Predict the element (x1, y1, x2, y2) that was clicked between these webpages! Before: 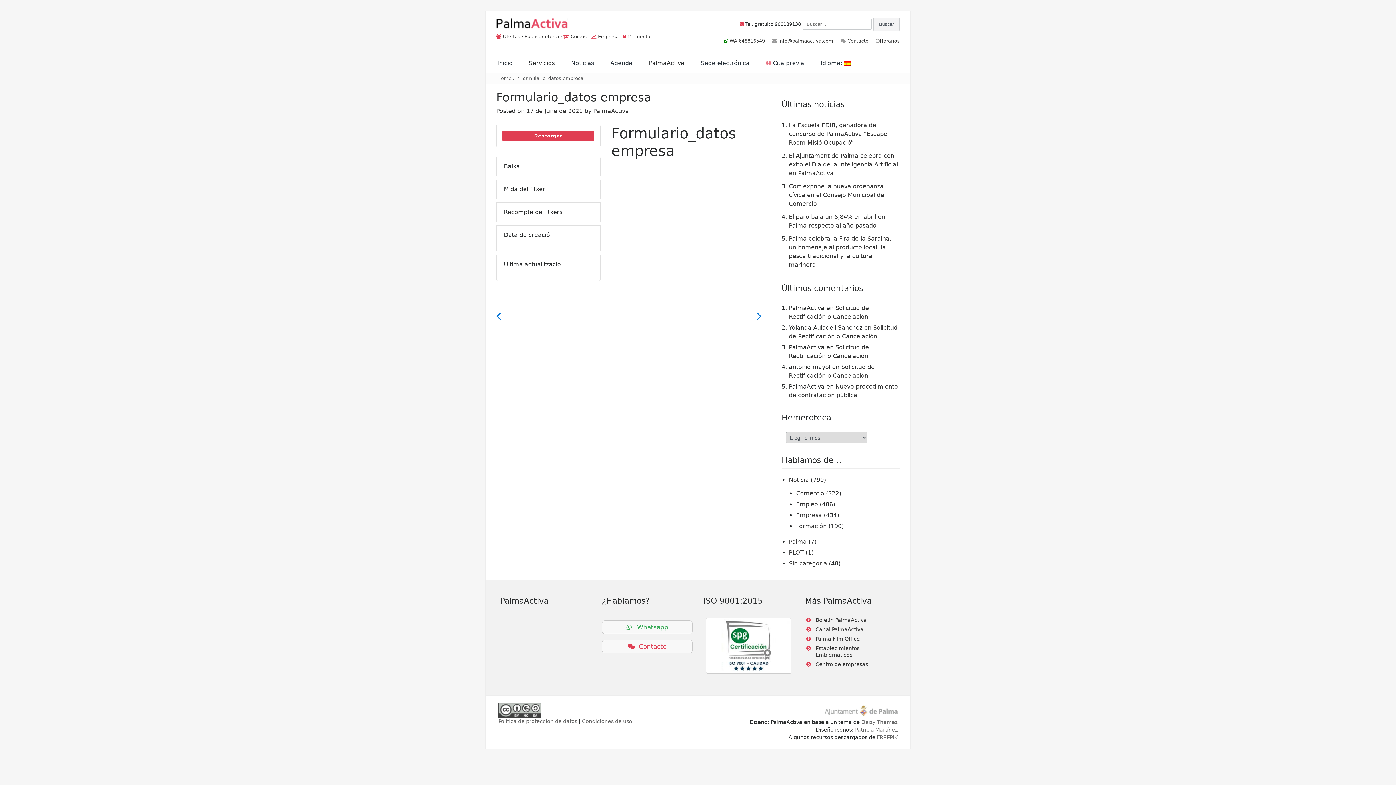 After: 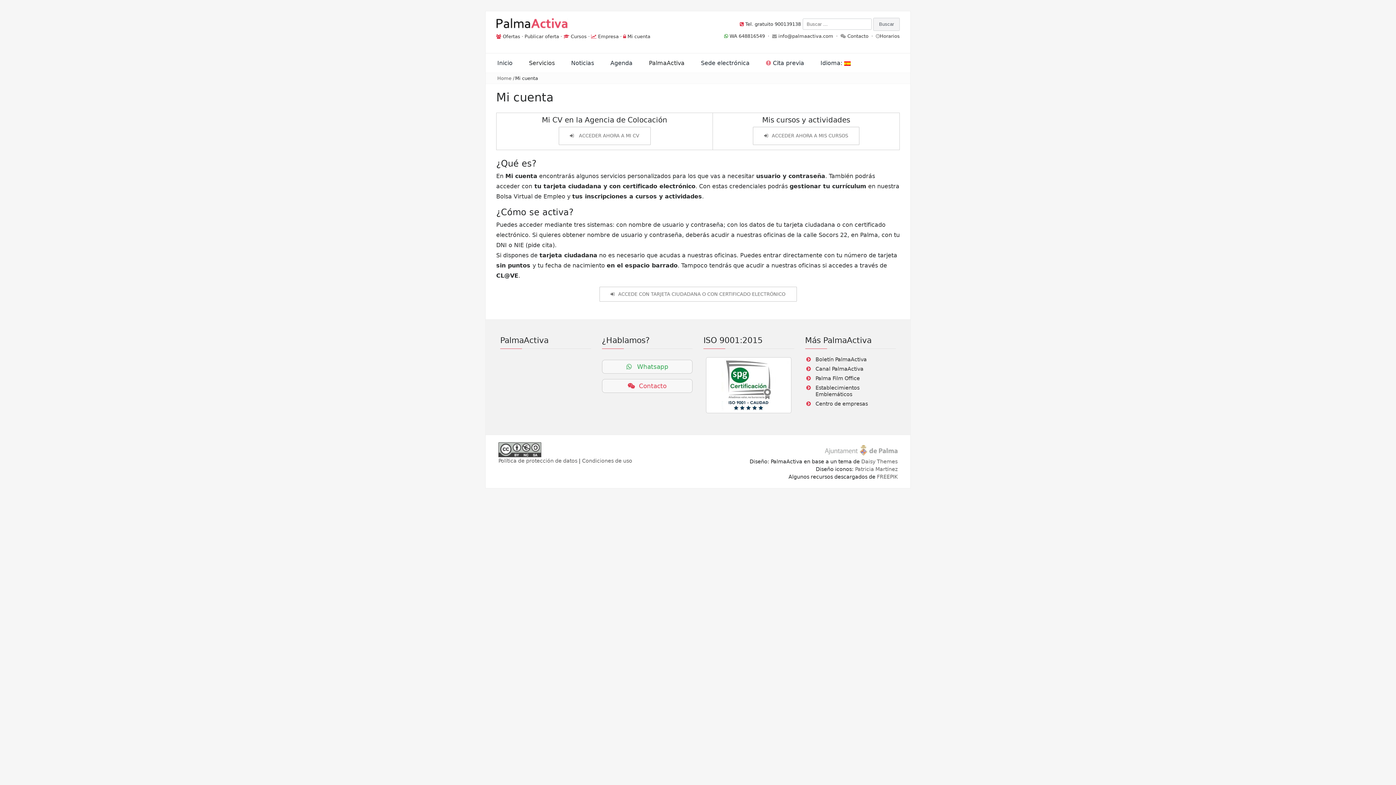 Action: label: Mi cuenta bbox: (627, 33, 650, 39)